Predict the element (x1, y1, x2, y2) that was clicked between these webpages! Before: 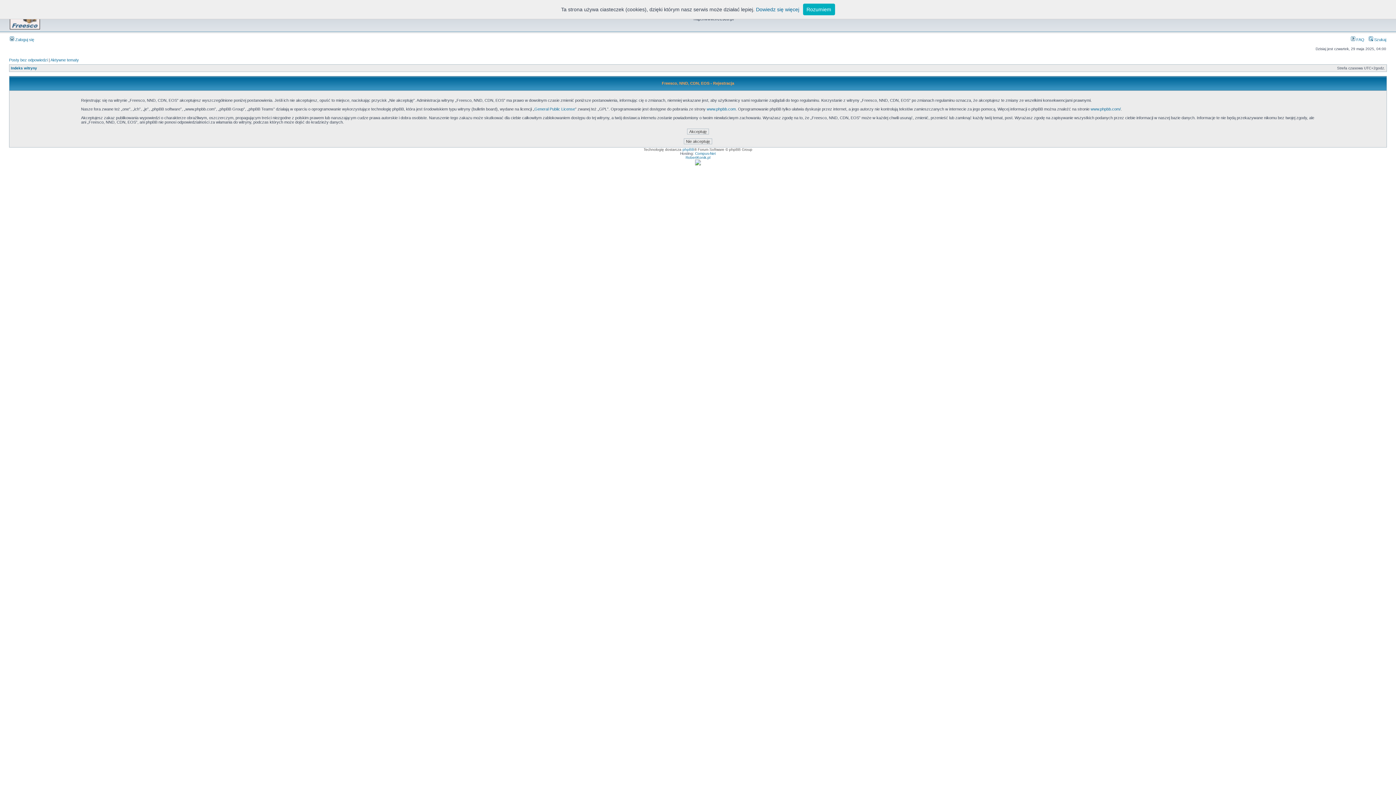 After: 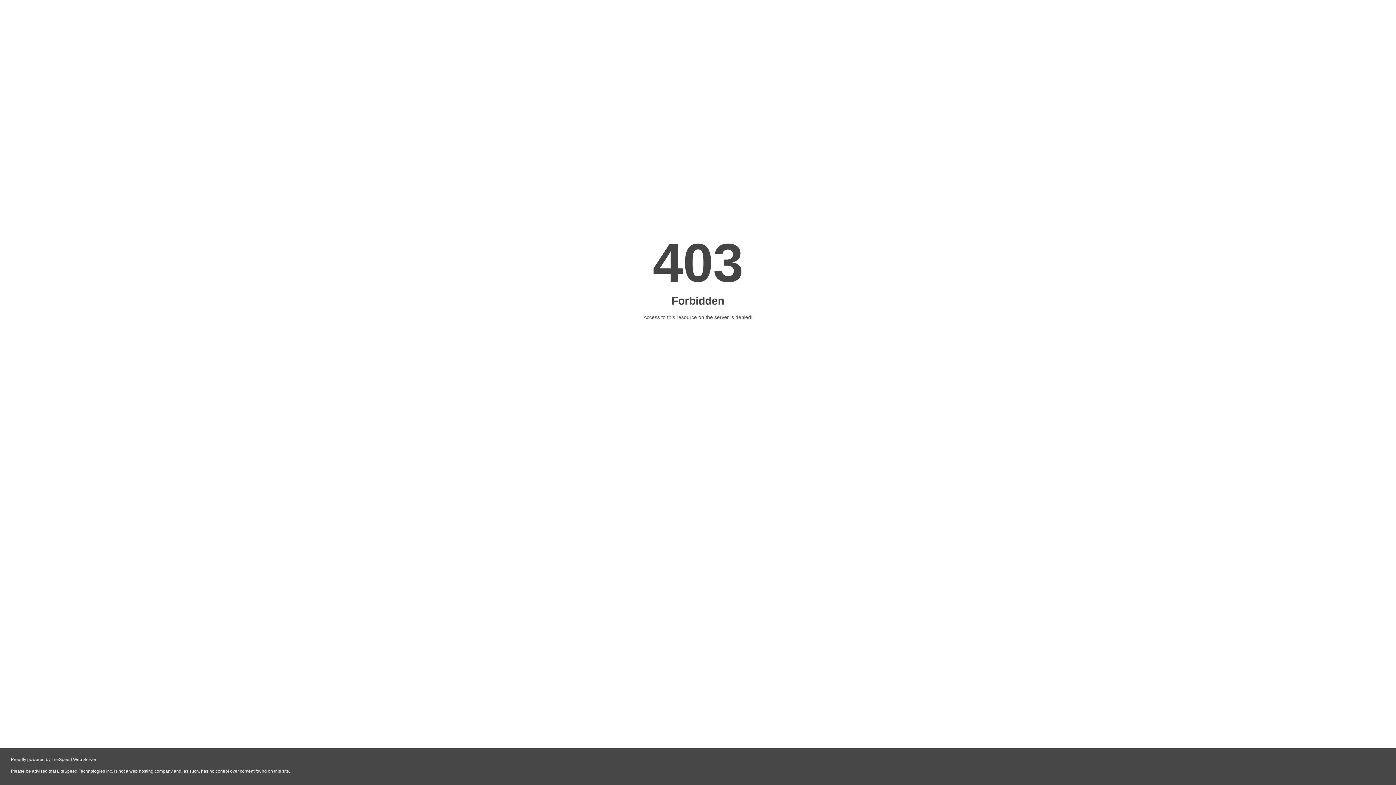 Action: bbox: (695, 151, 716, 155) label: Compus-Net